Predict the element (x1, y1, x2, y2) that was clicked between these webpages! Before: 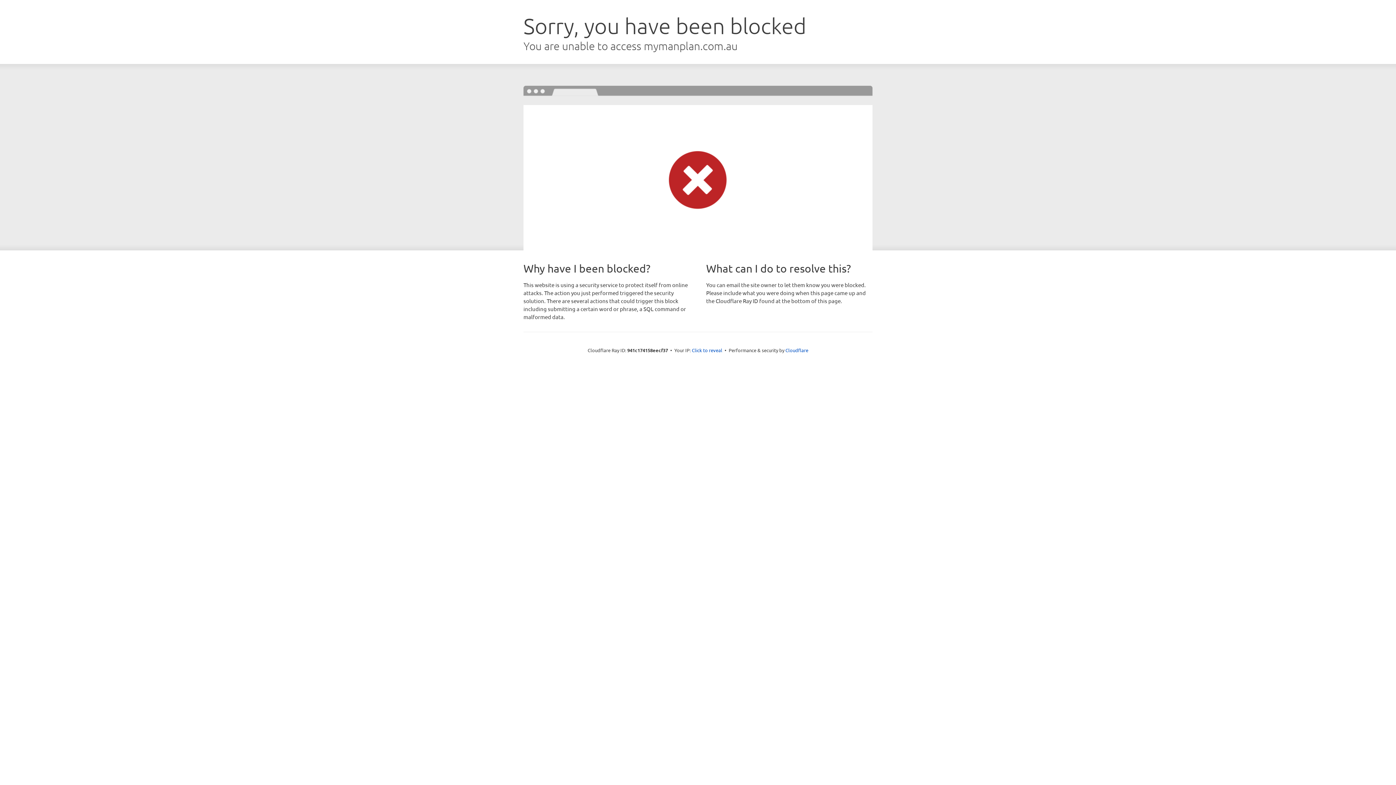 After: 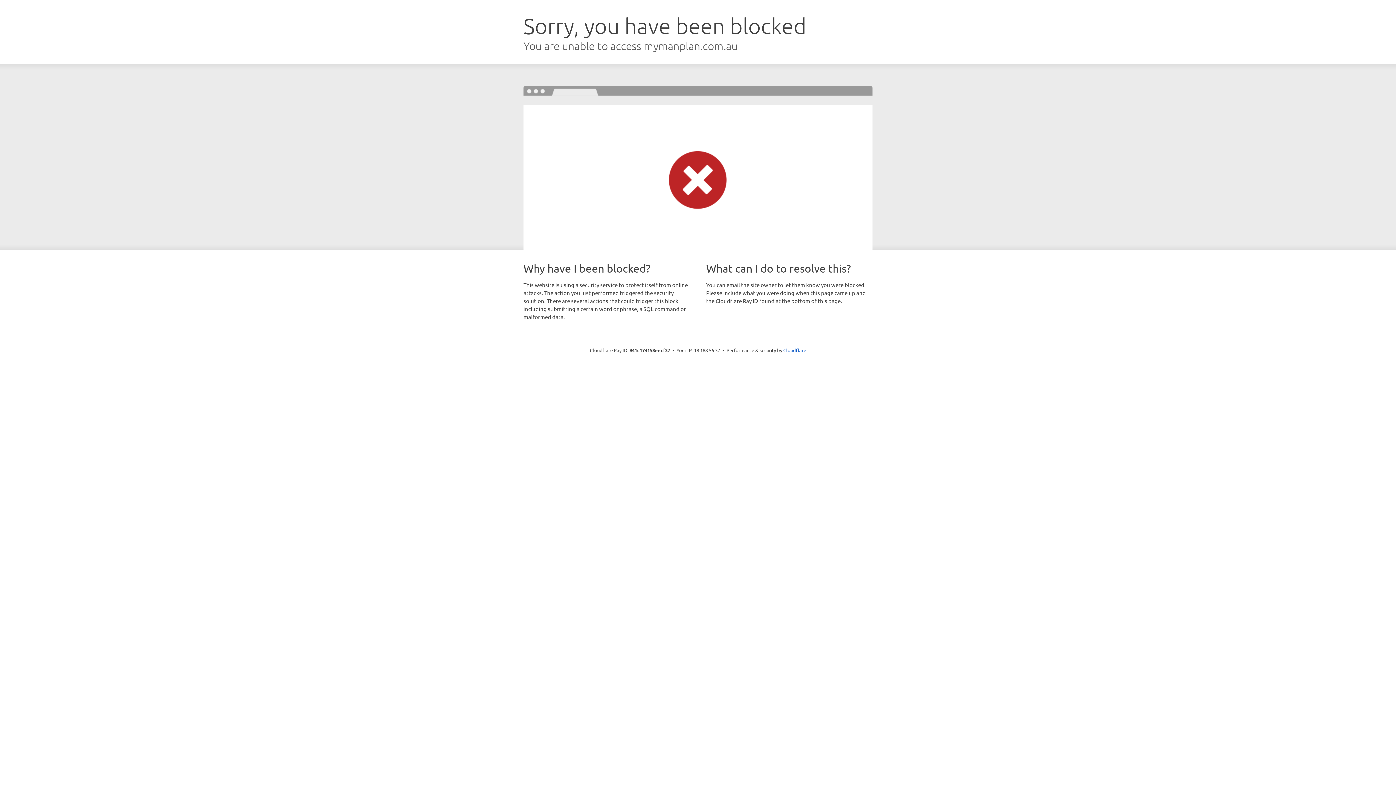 Action: bbox: (692, 346, 722, 353) label: Click to reveal